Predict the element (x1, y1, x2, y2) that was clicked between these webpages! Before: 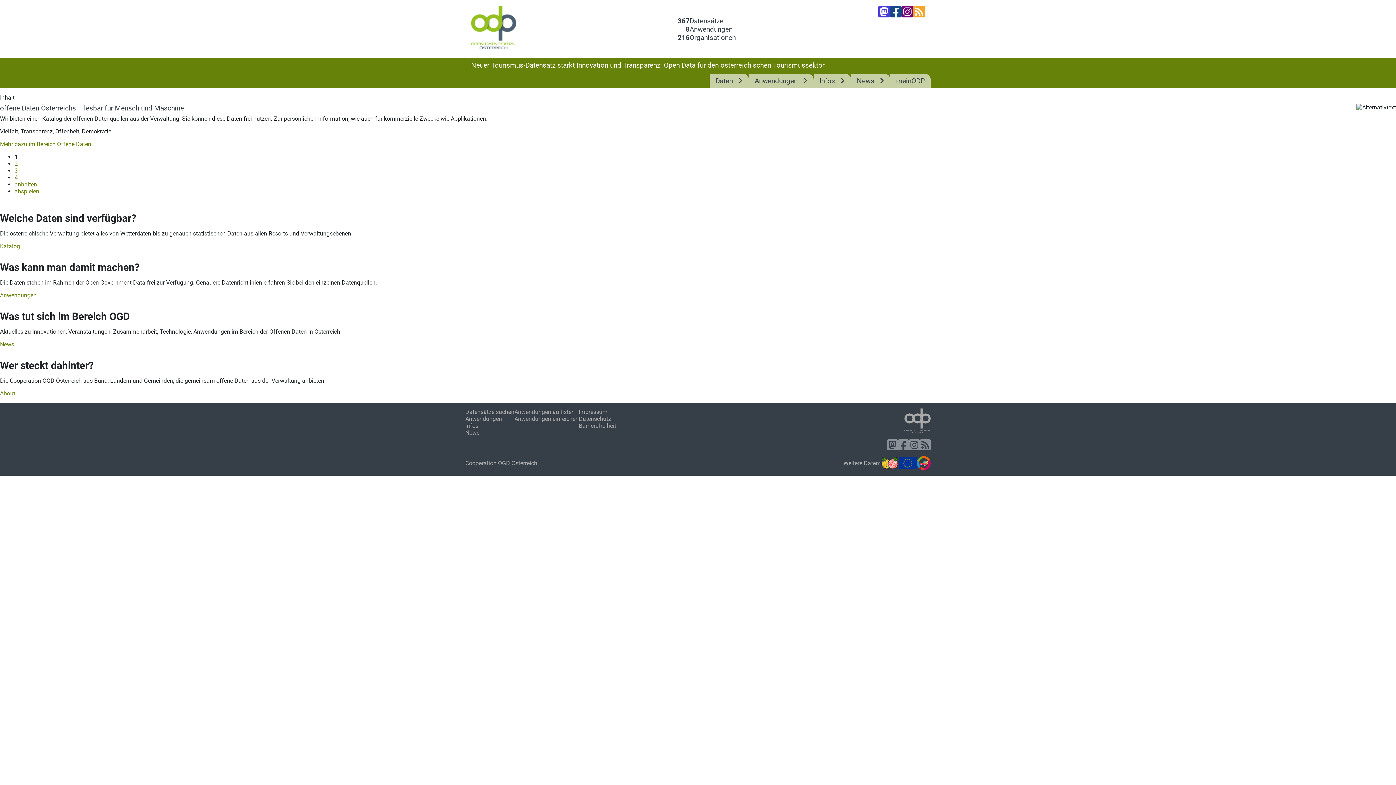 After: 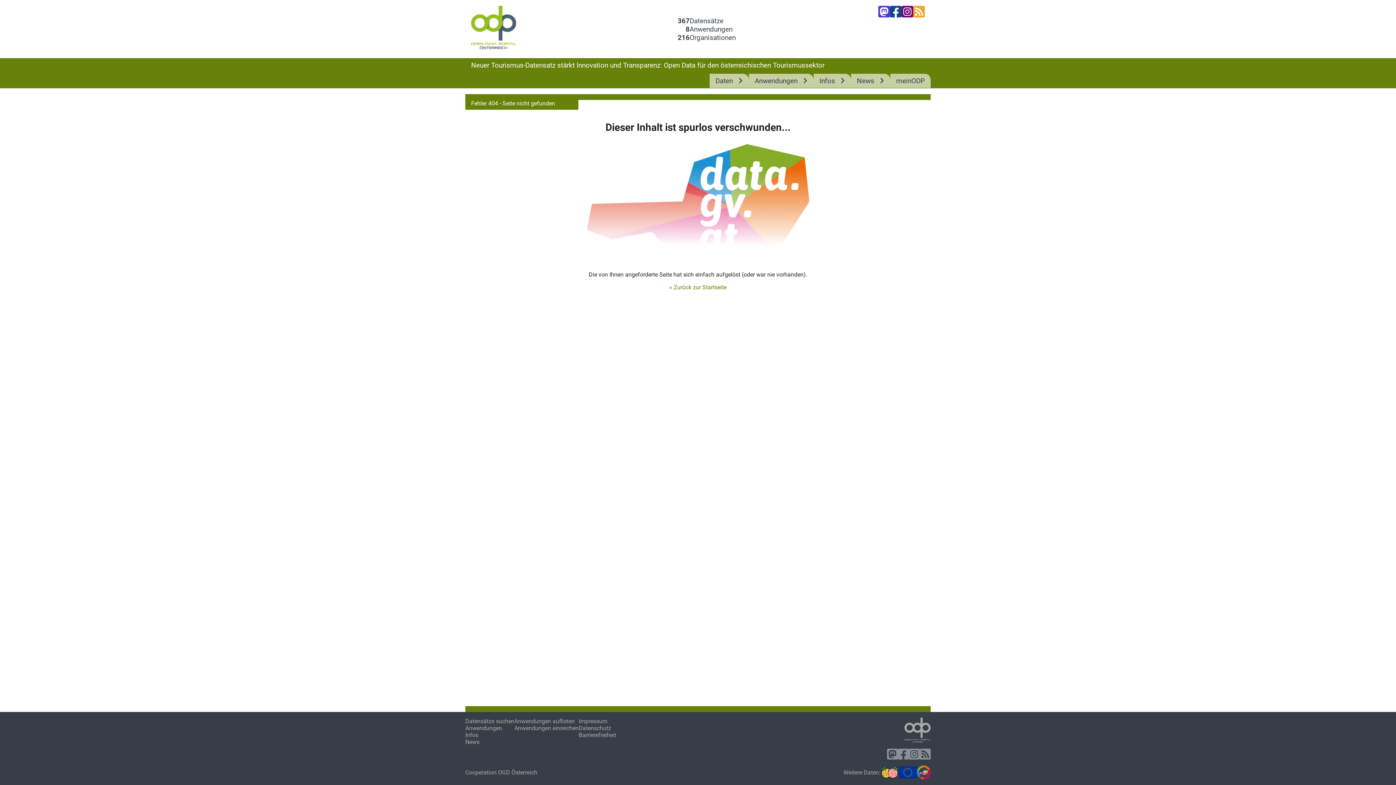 Action: bbox: (913, 5, 925, 52)